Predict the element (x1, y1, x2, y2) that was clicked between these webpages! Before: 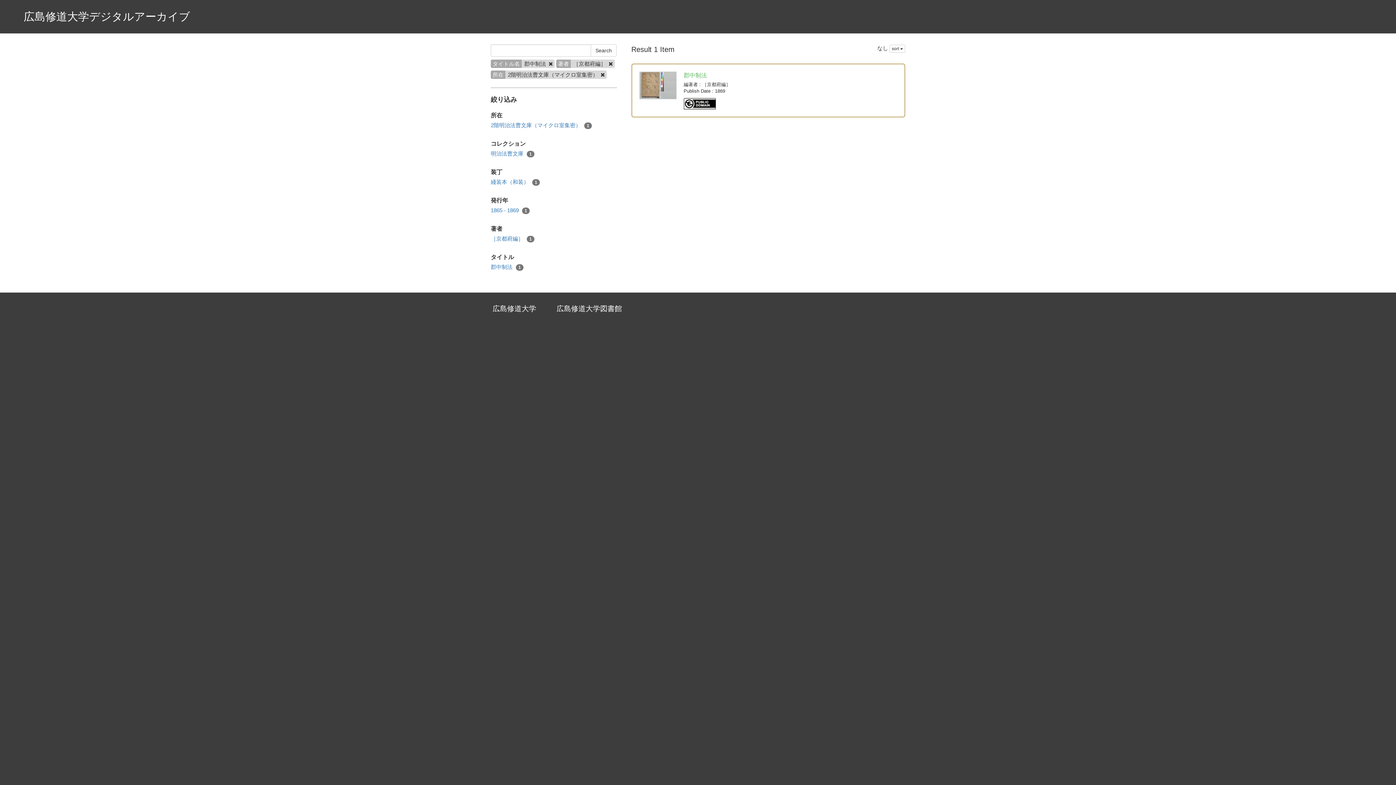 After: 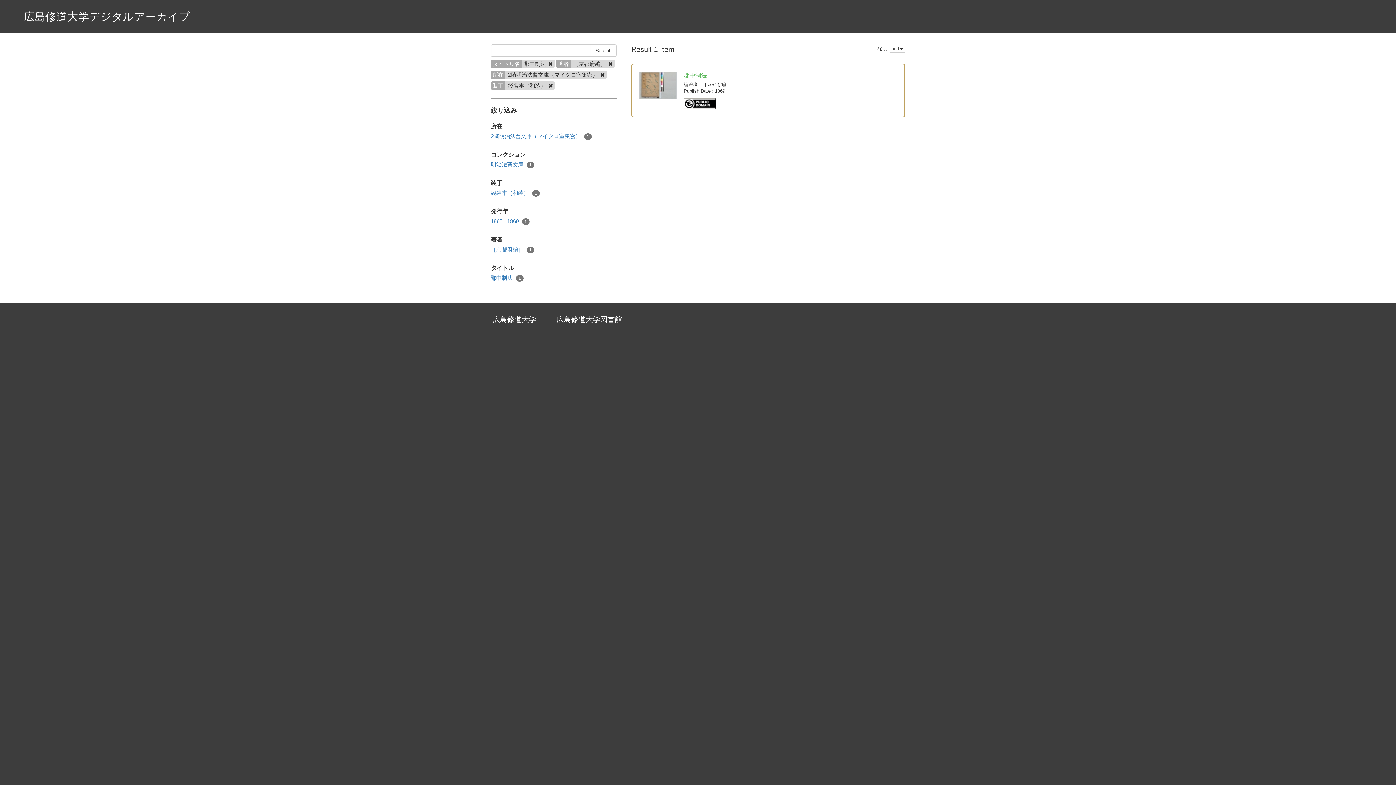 Action: label: 綫装本（和装） 1 bbox: (490, 178, 540, 185)